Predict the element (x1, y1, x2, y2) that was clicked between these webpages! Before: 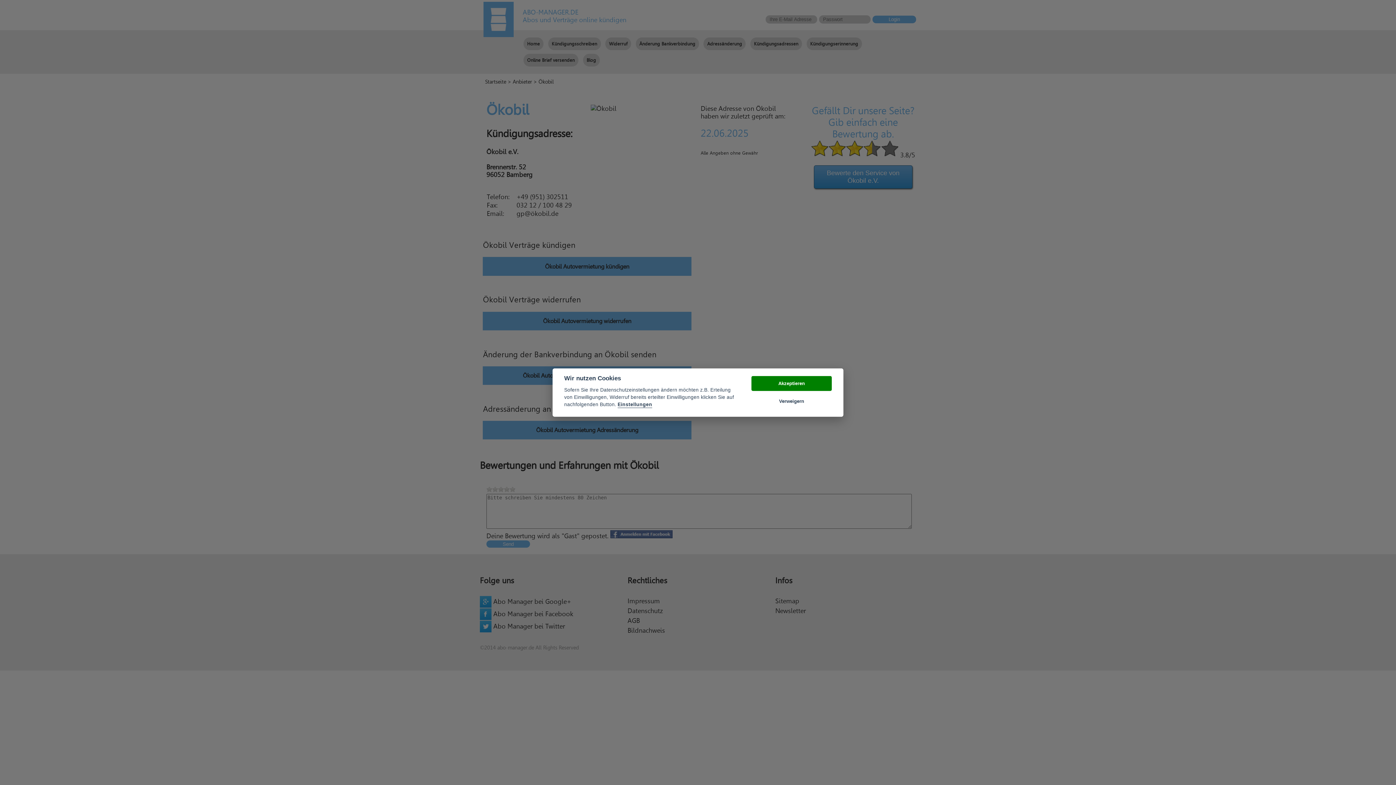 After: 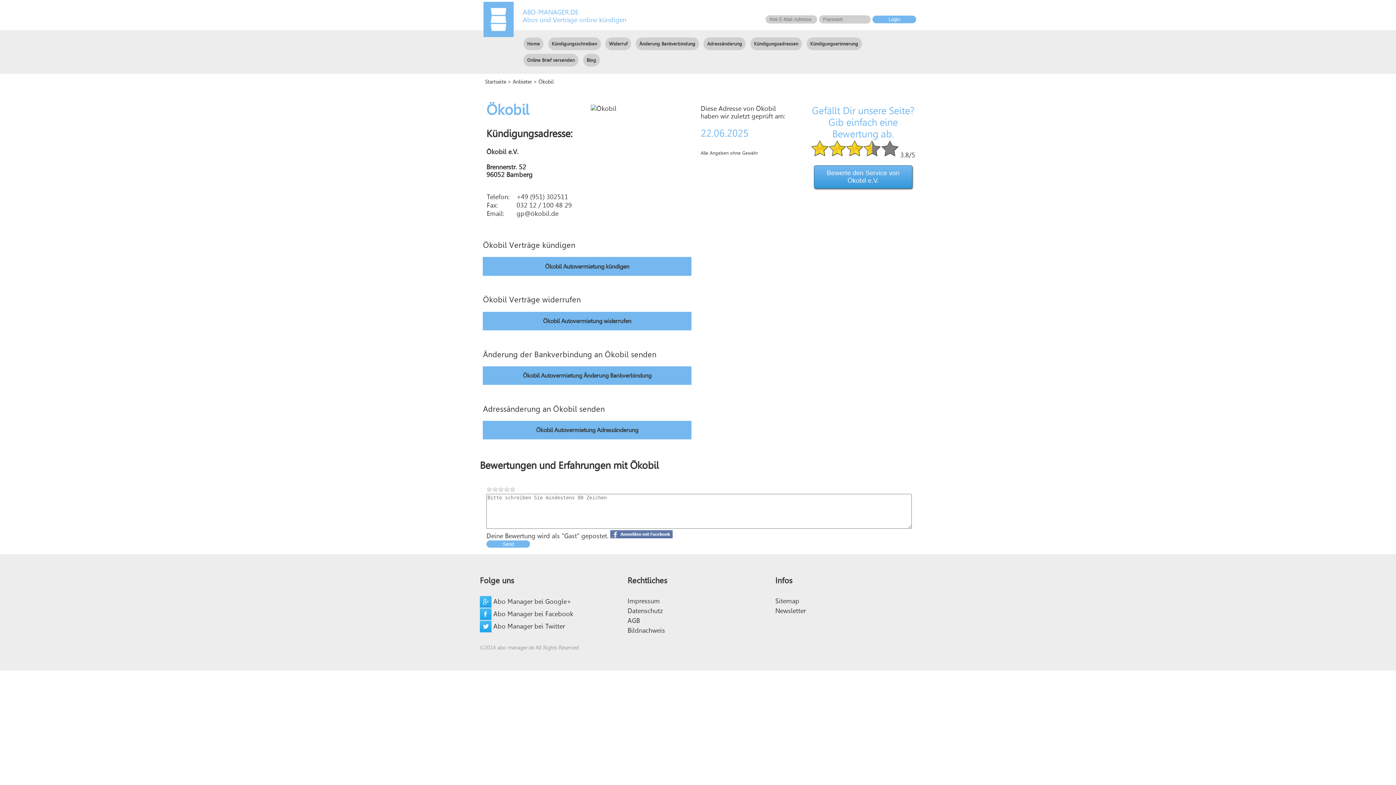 Action: label: Verweigern bbox: (751, 394, 832, 409)